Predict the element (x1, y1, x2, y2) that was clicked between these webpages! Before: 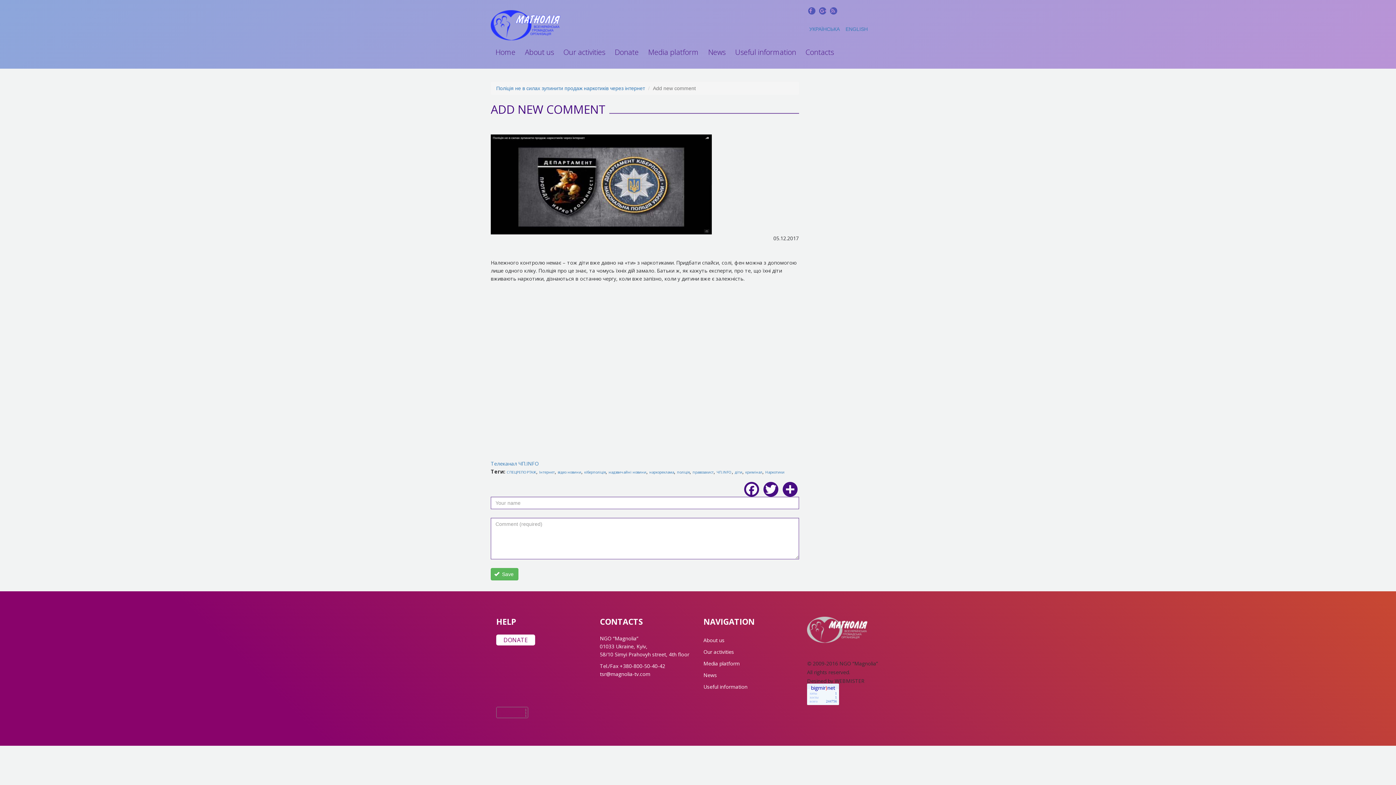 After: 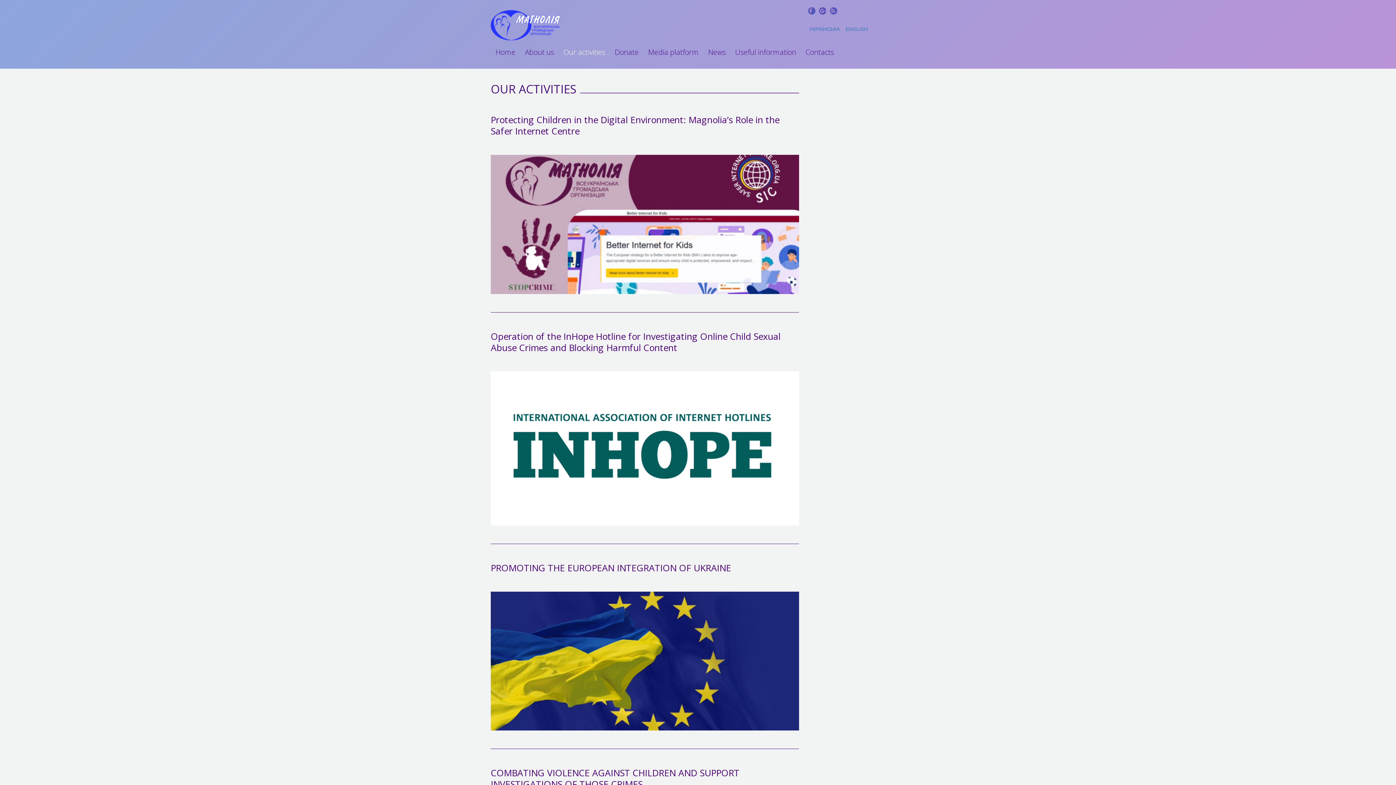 Action: label: Our activities bbox: (558, 43, 610, 61)